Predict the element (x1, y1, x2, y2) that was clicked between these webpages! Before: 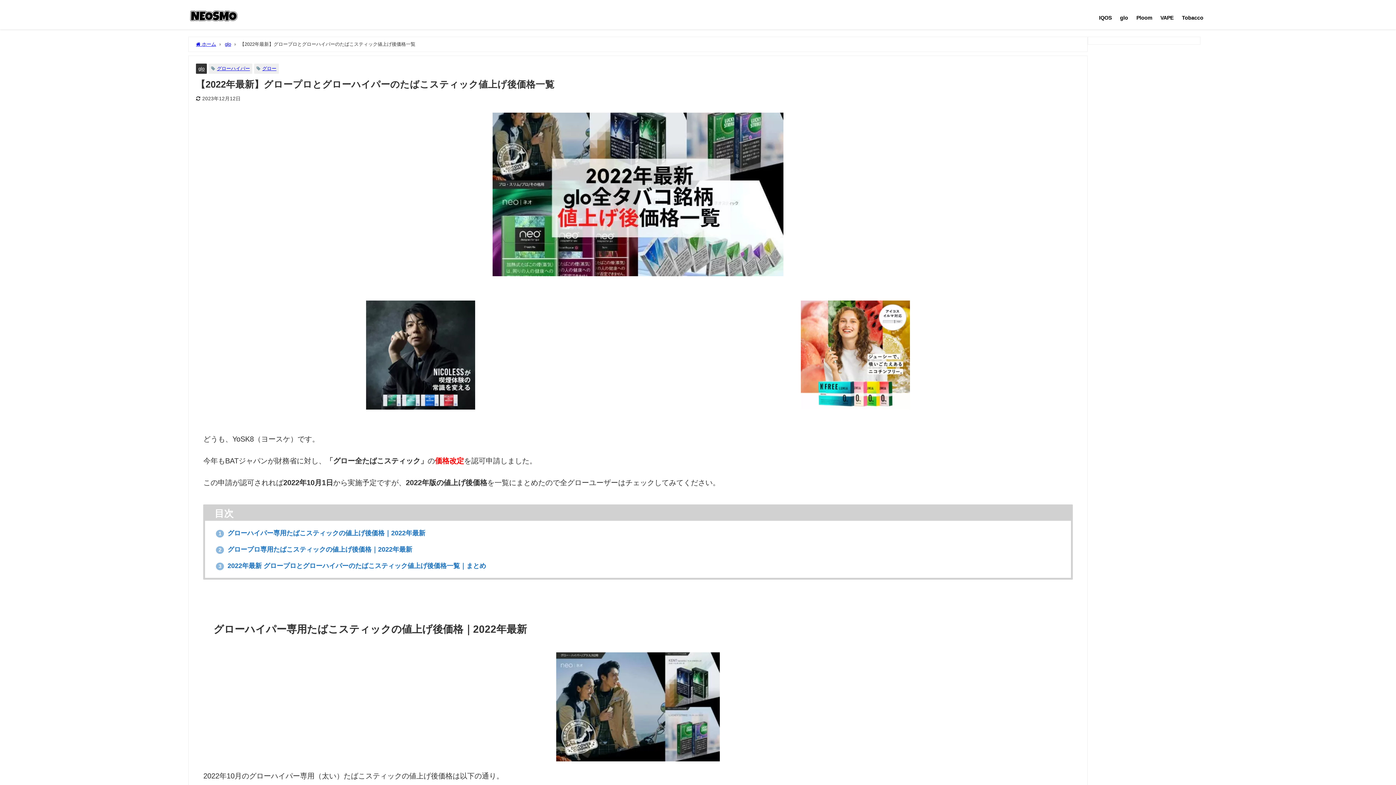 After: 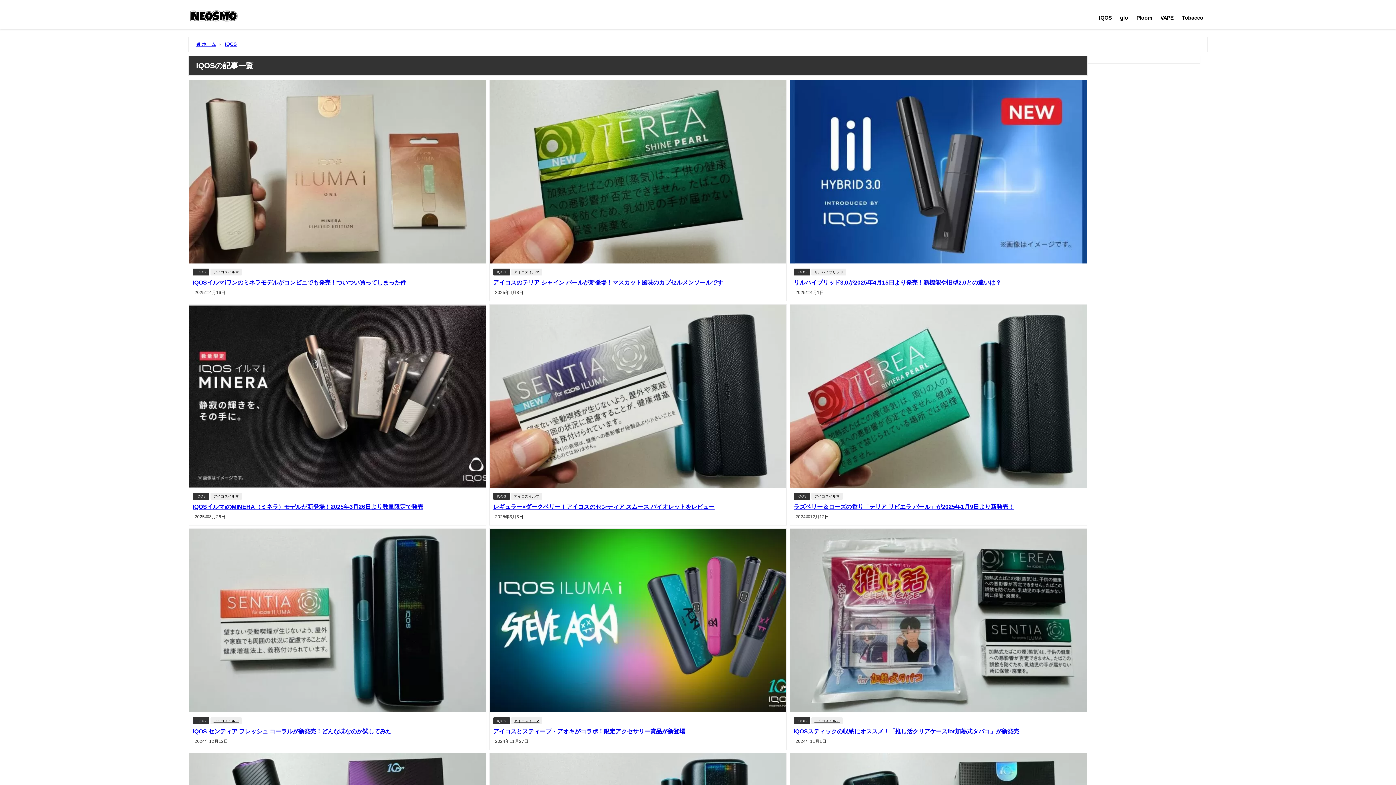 Action: bbox: (1095, 7, 1116, 28) label: IQOS